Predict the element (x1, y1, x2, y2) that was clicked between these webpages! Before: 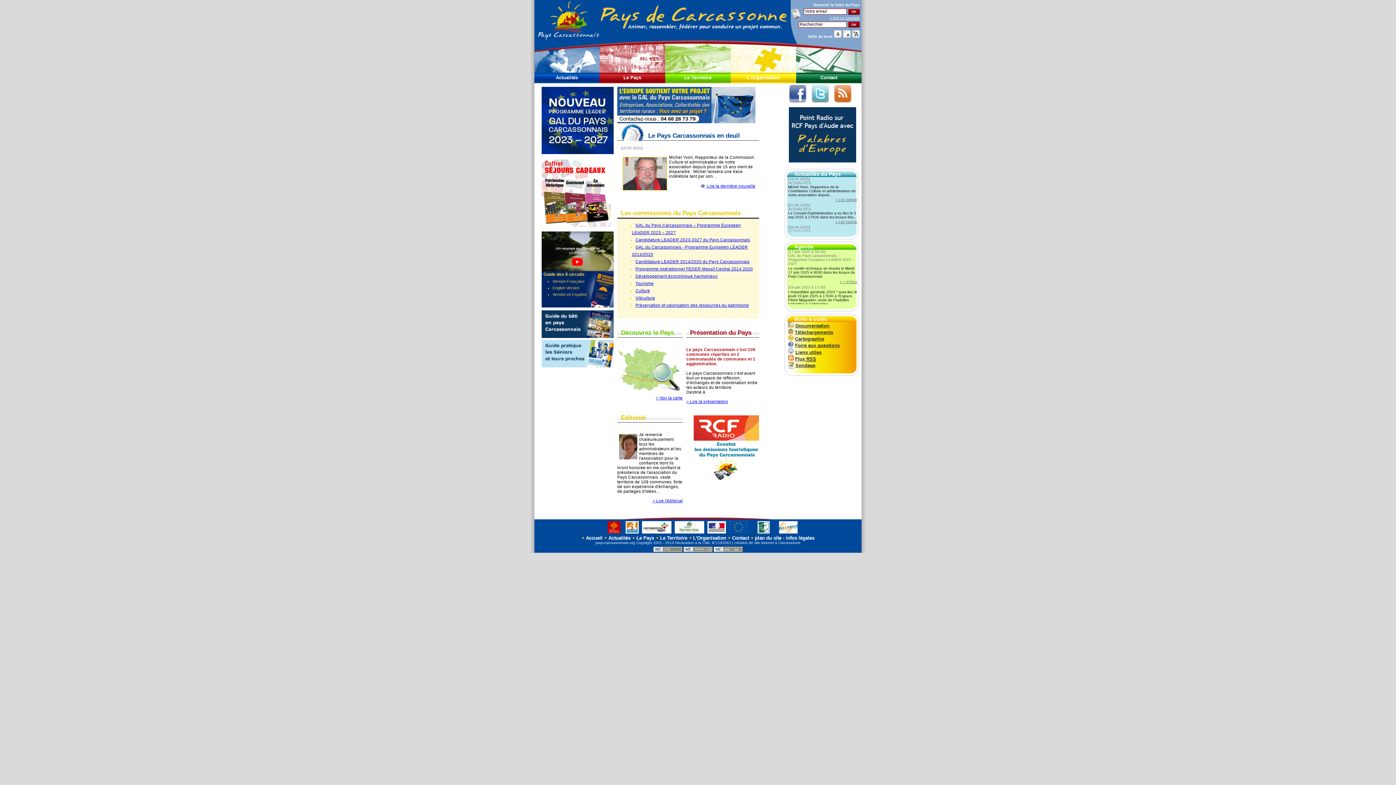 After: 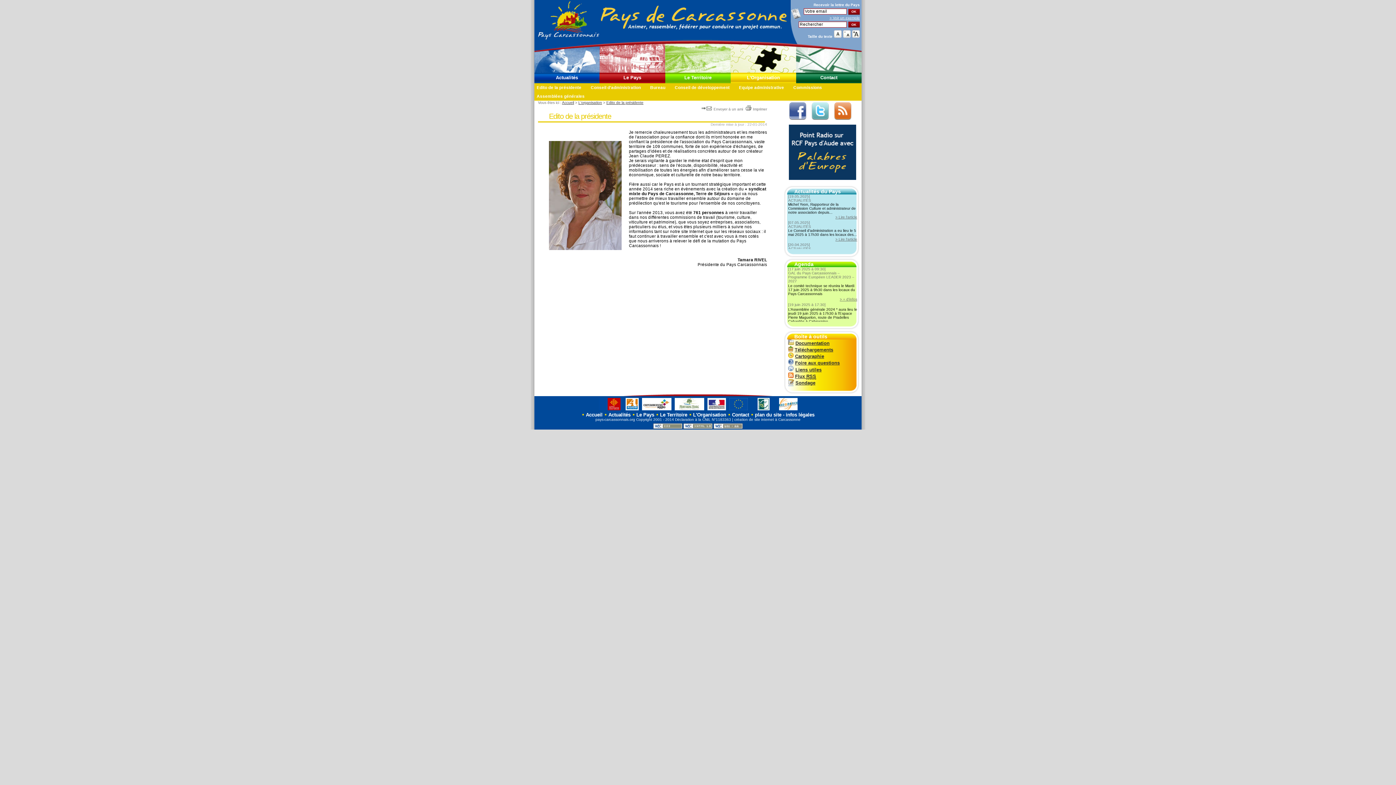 Action: label: > Lire l'éditorial bbox: (652, 498, 682, 503)